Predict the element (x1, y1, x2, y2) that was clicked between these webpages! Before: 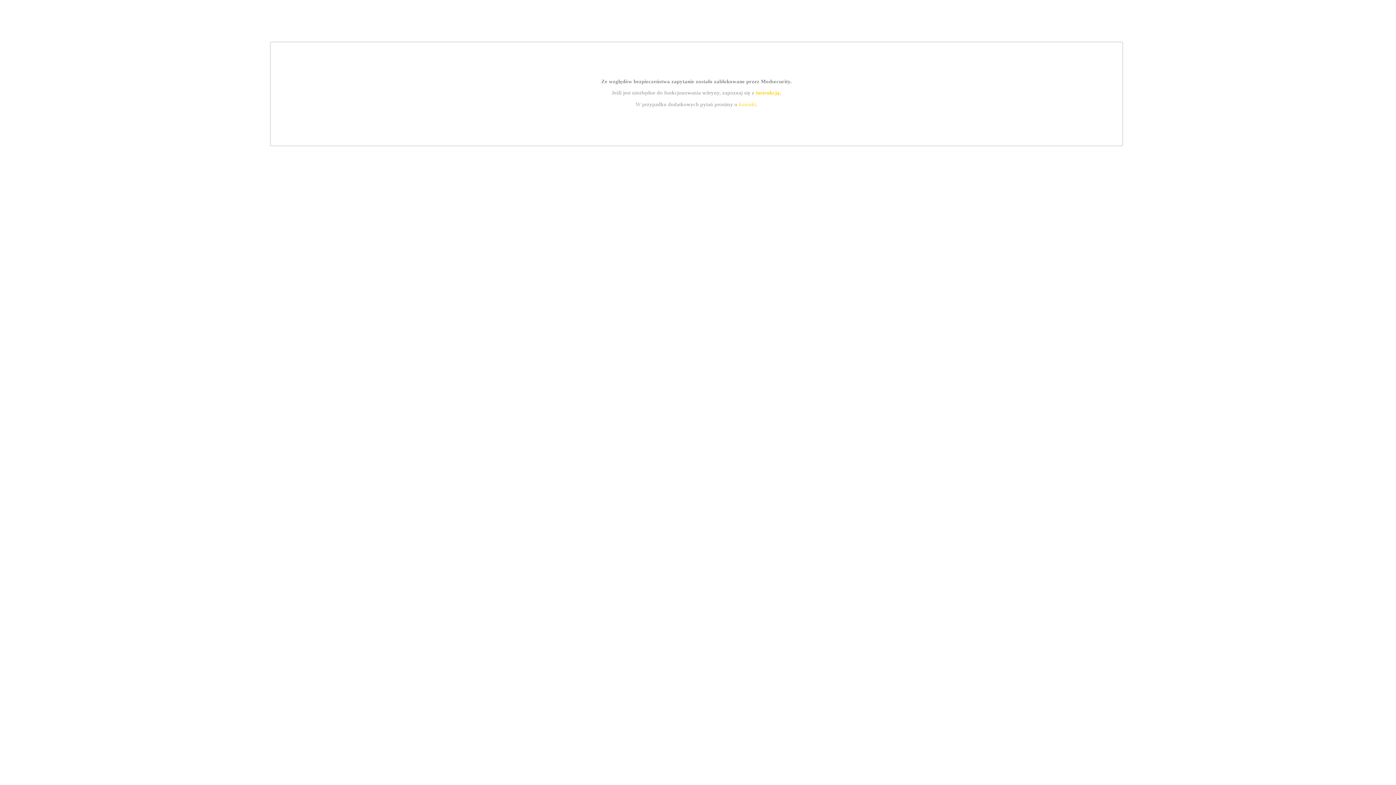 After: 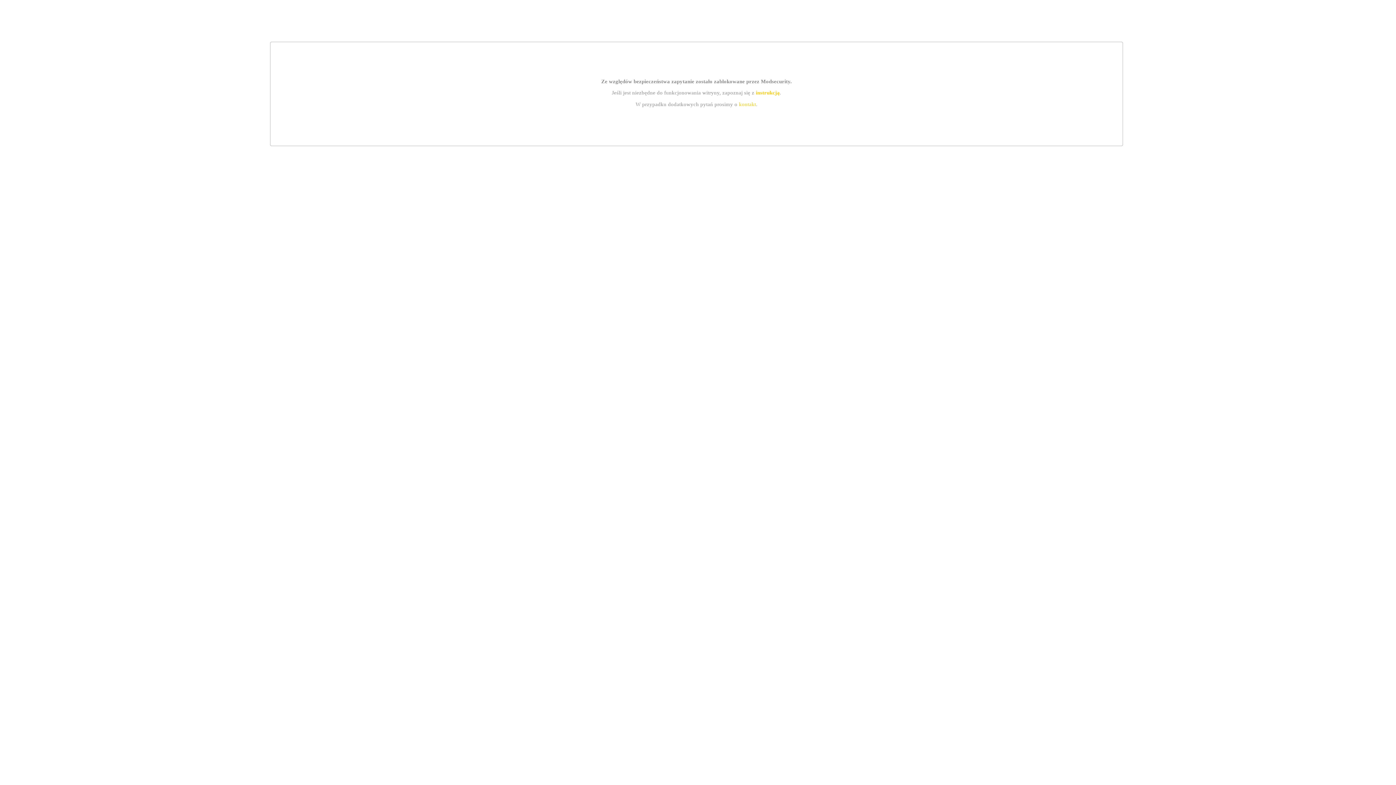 Action: label: kontakt bbox: (739, 101, 756, 107)